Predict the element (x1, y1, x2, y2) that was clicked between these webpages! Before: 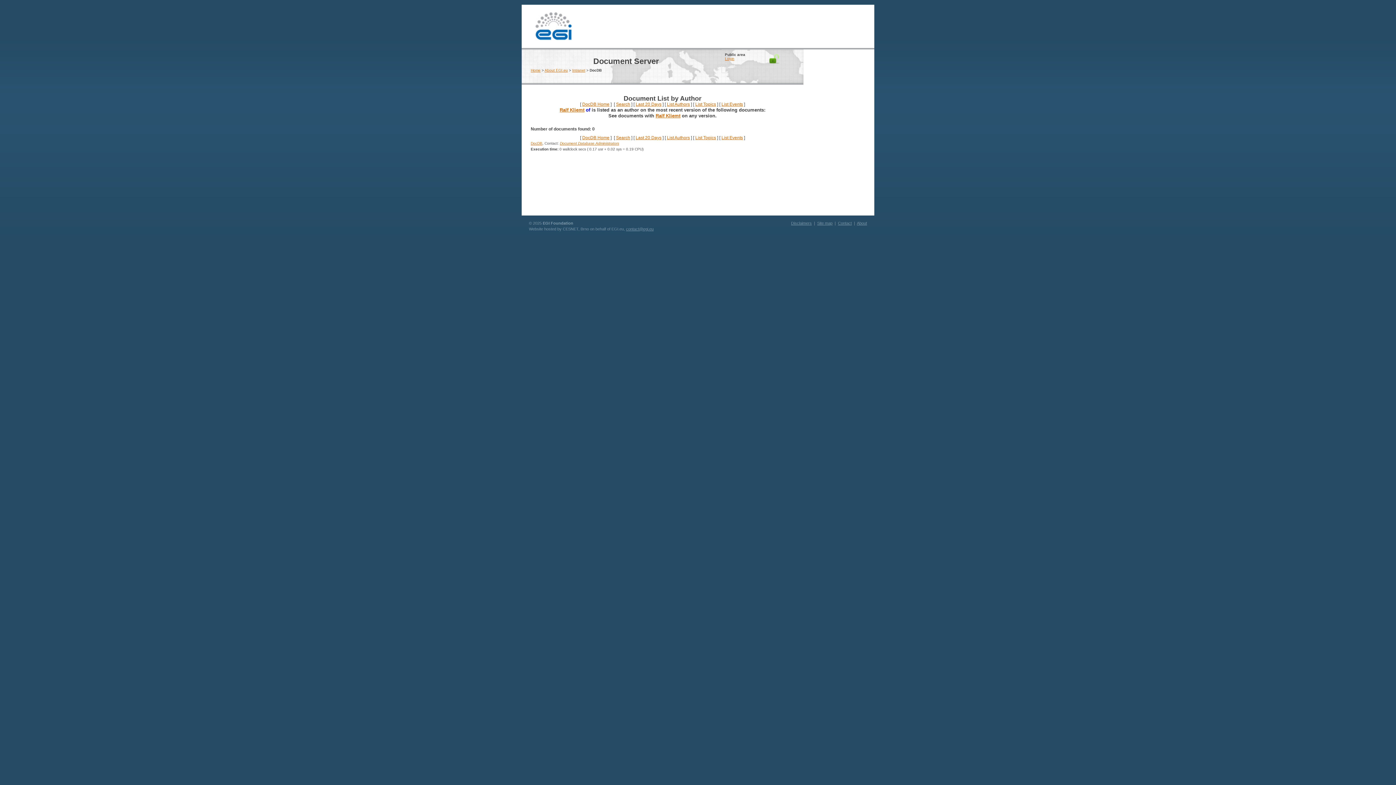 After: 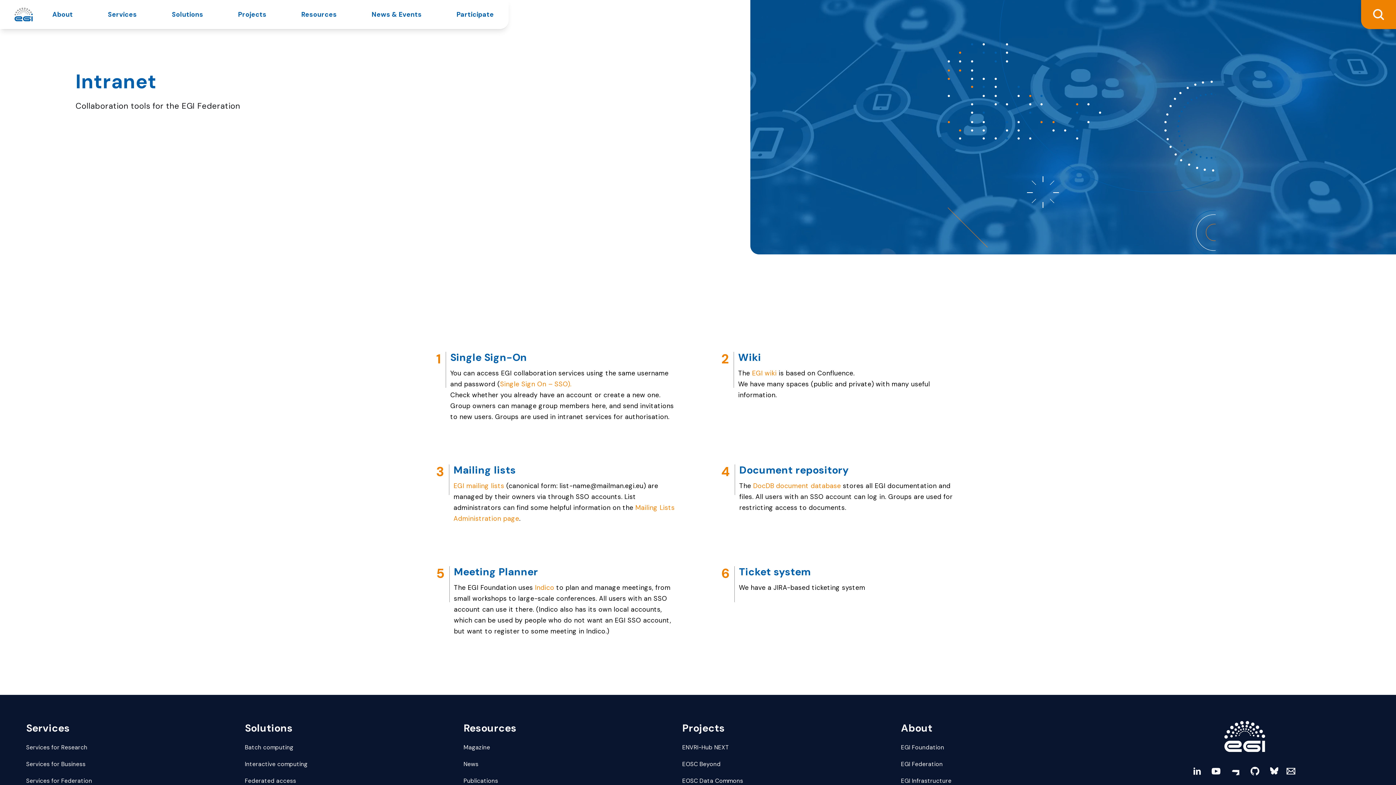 Action: label: Intranet bbox: (572, 68, 585, 72)